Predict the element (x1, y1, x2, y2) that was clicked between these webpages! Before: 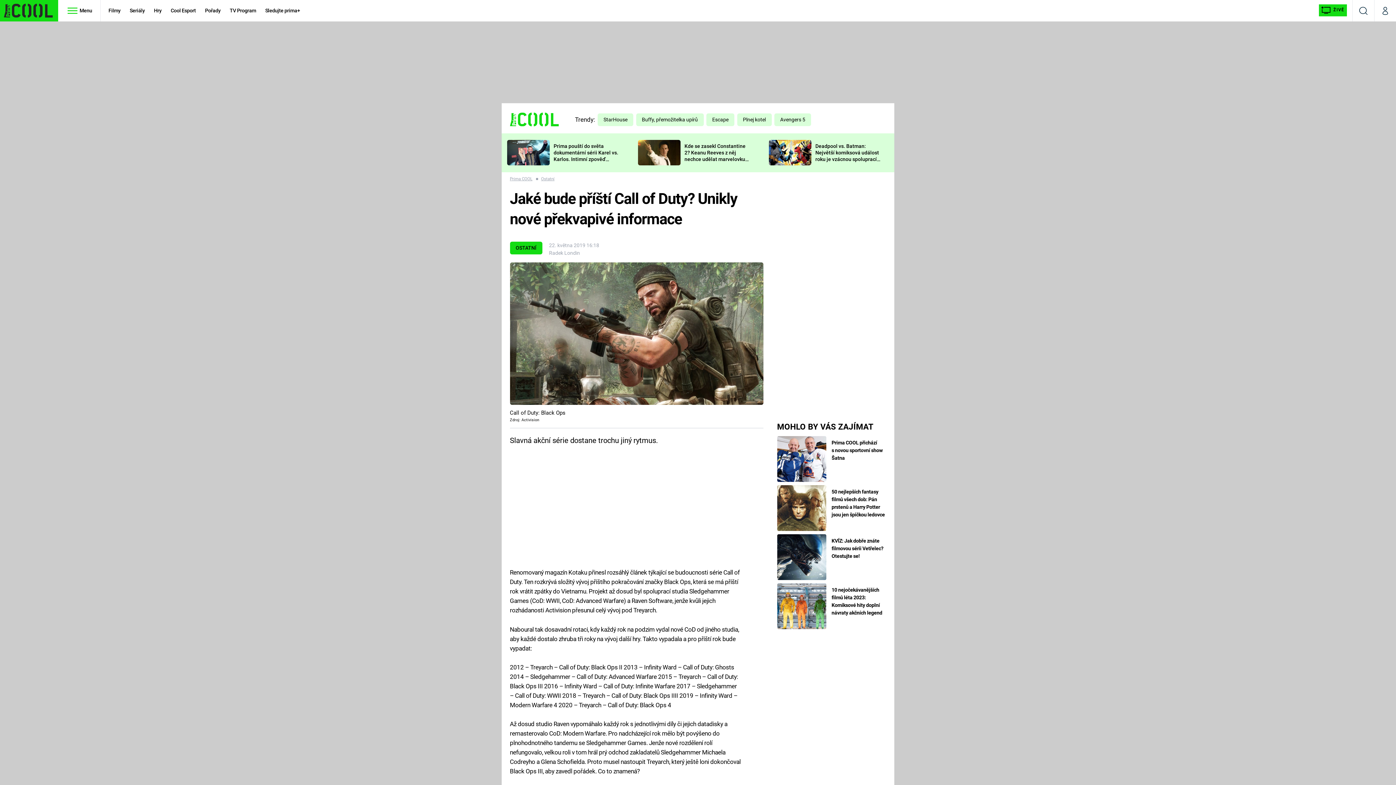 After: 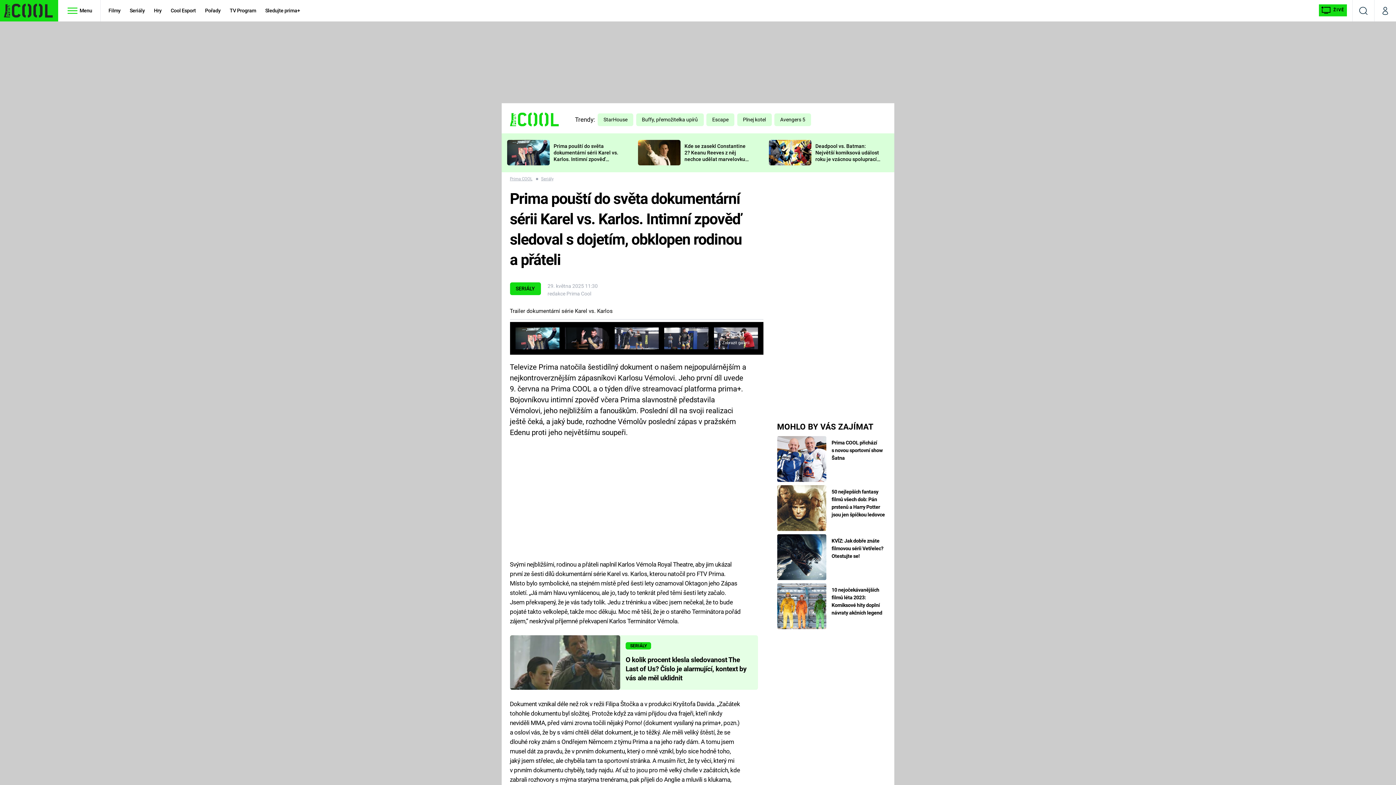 Action: bbox: (507, 140, 549, 165)